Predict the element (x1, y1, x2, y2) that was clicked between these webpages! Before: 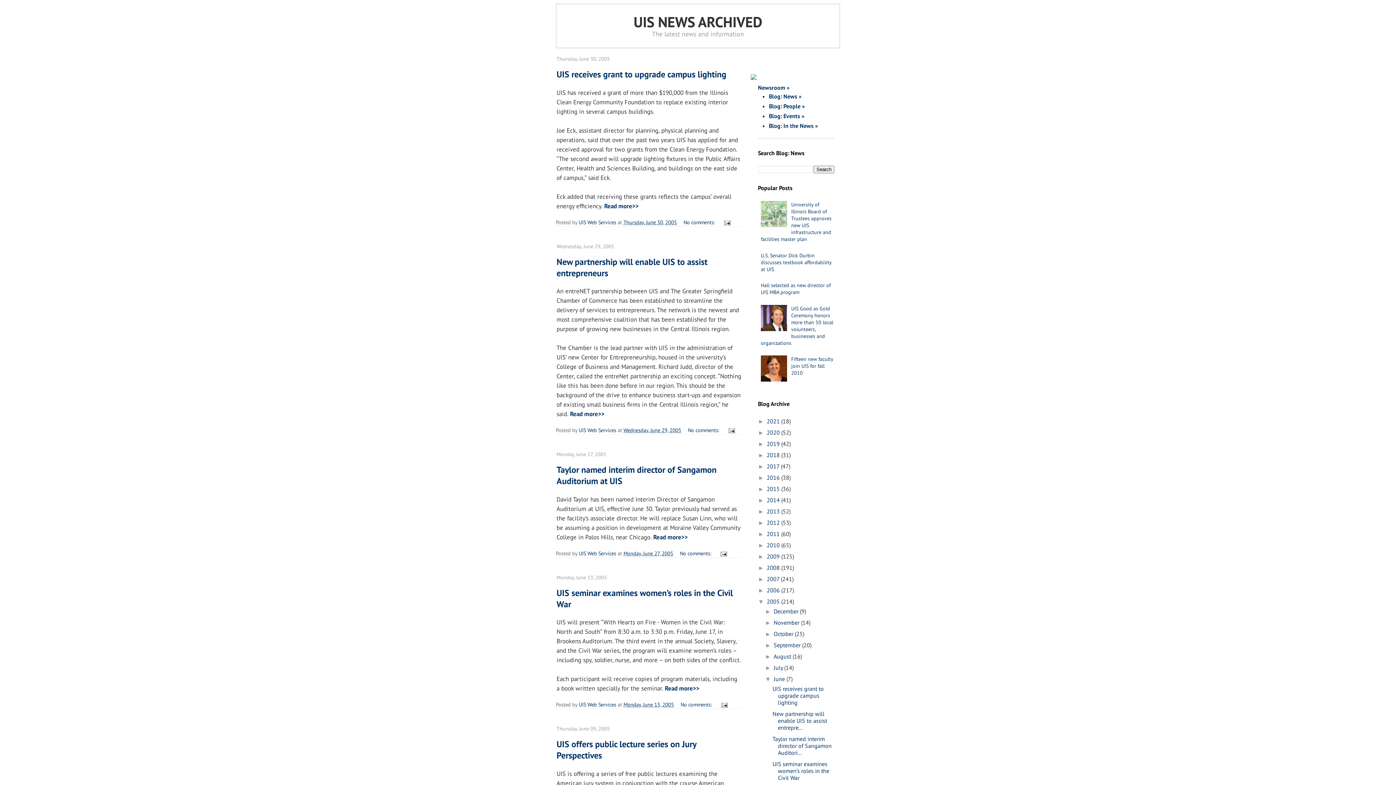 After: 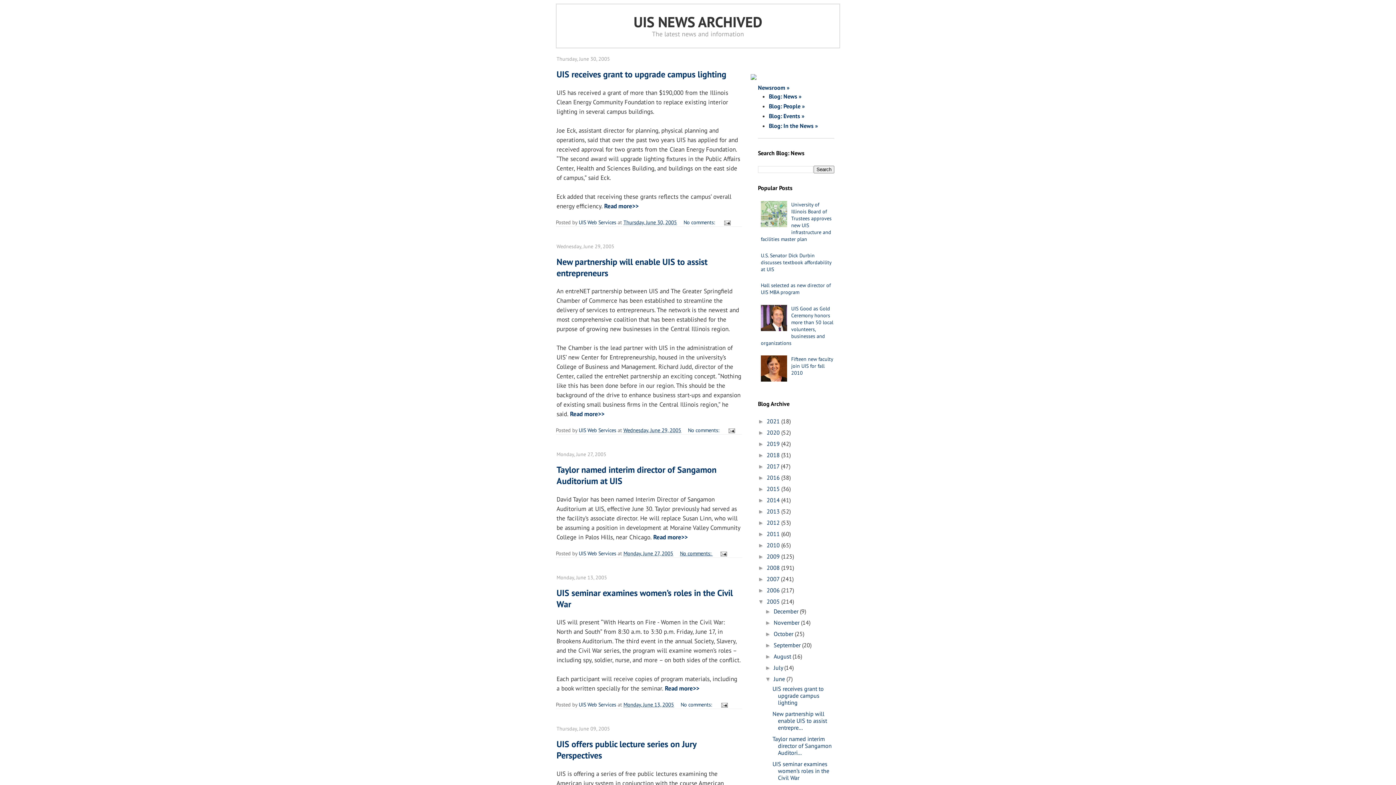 Action: bbox: (680, 550, 712, 557) label: No comments: 